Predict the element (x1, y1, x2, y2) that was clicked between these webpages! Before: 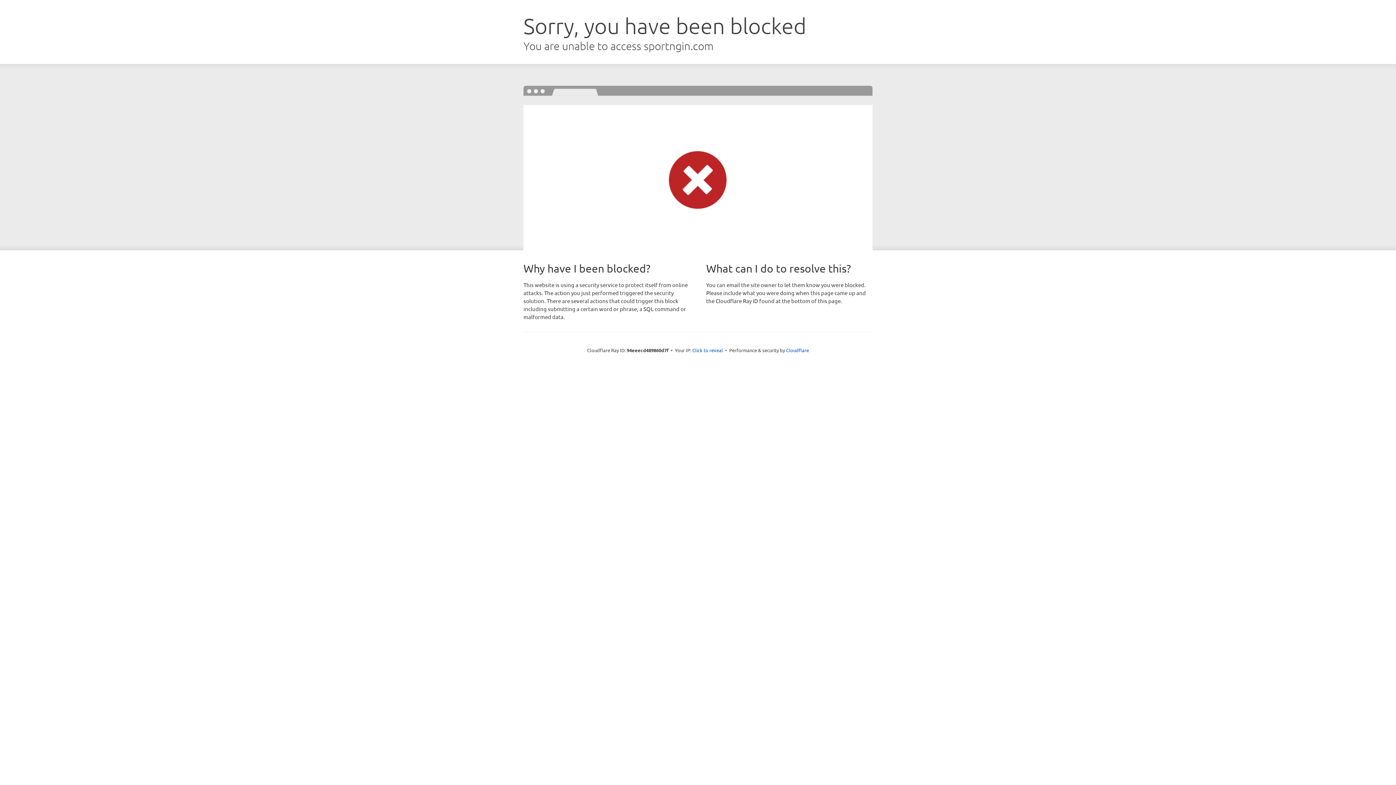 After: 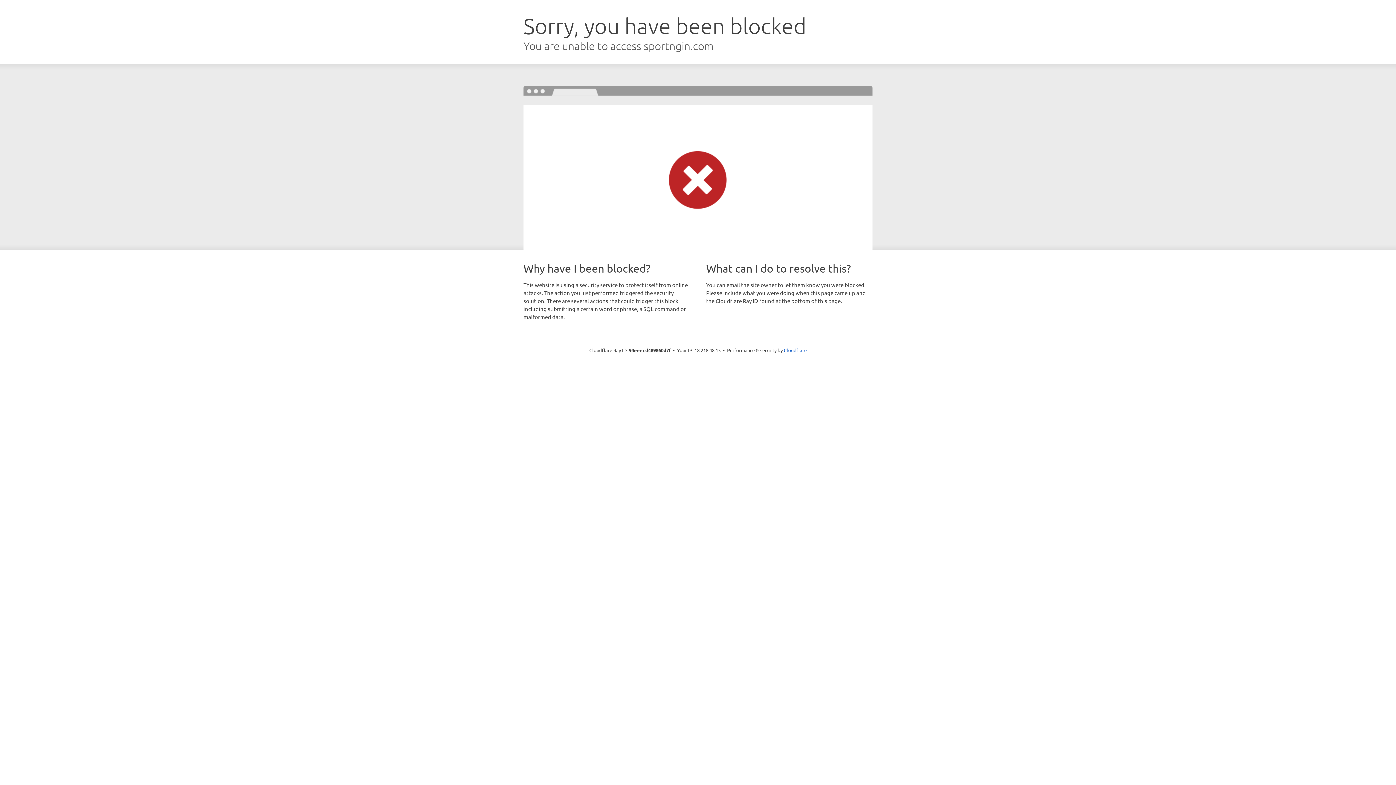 Action: bbox: (692, 346, 723, 353) label: Click to reveal